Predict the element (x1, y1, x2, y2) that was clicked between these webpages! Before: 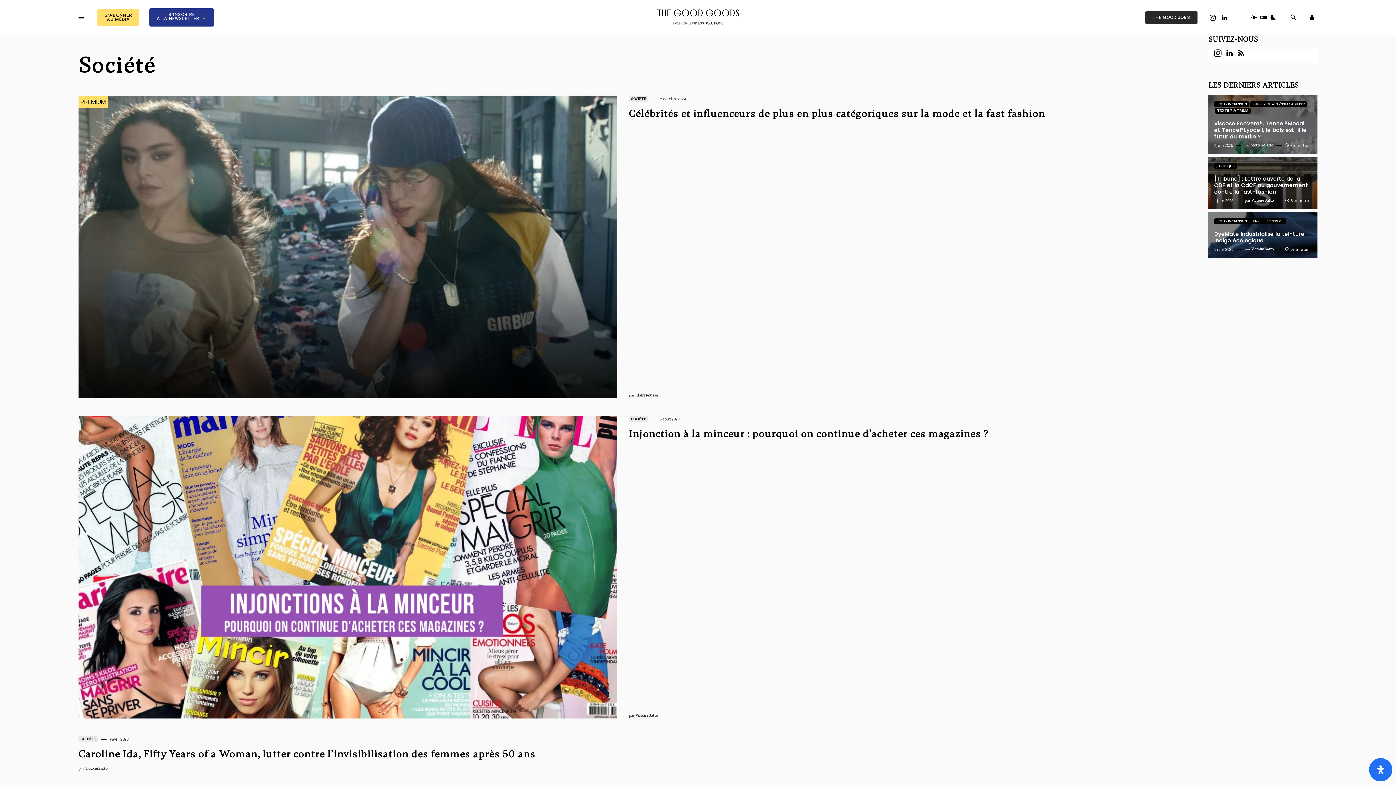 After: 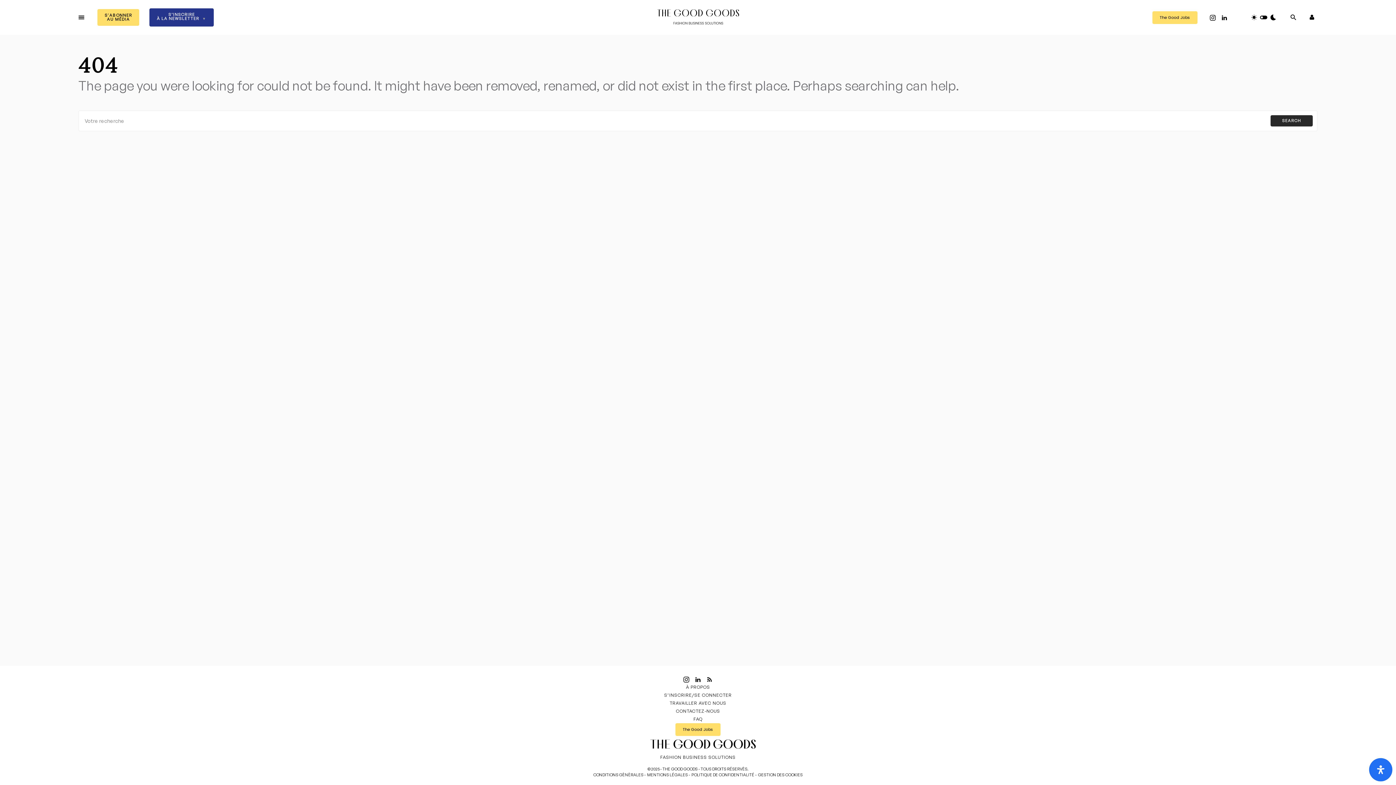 Action: bbox: (1251, 197, 1273, 203) label: Victoire Satto